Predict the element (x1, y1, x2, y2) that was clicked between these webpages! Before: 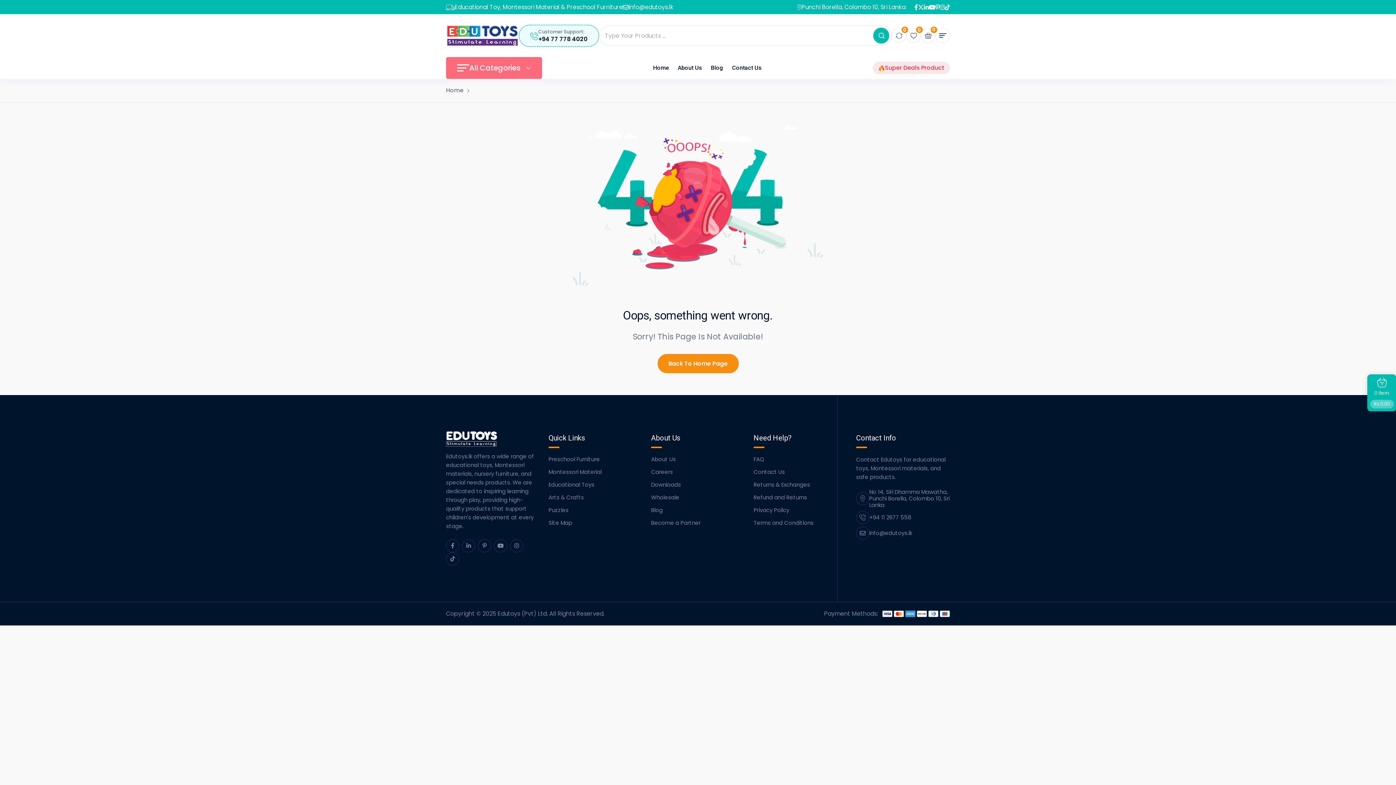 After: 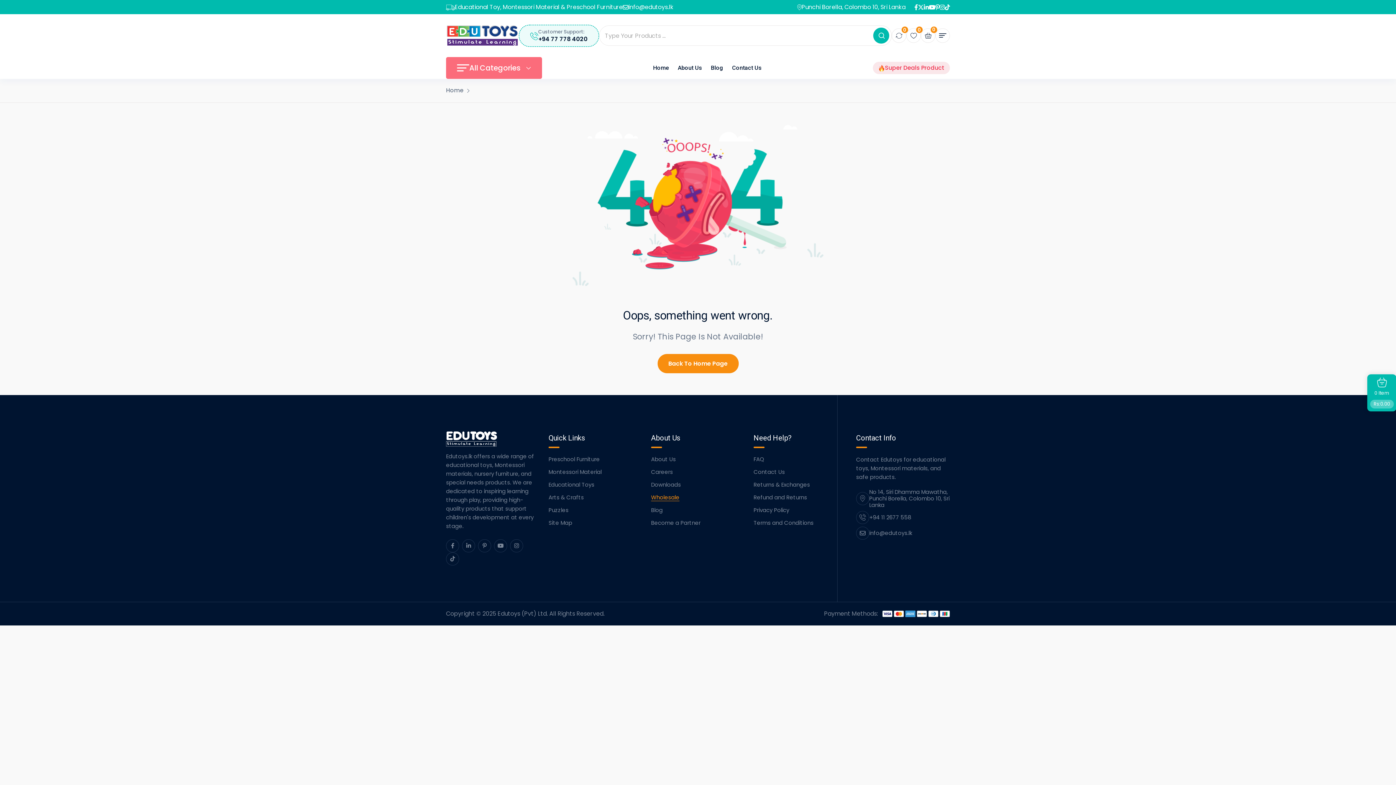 Action: bbox: (651, 493, 679, 501) label: Wholesale